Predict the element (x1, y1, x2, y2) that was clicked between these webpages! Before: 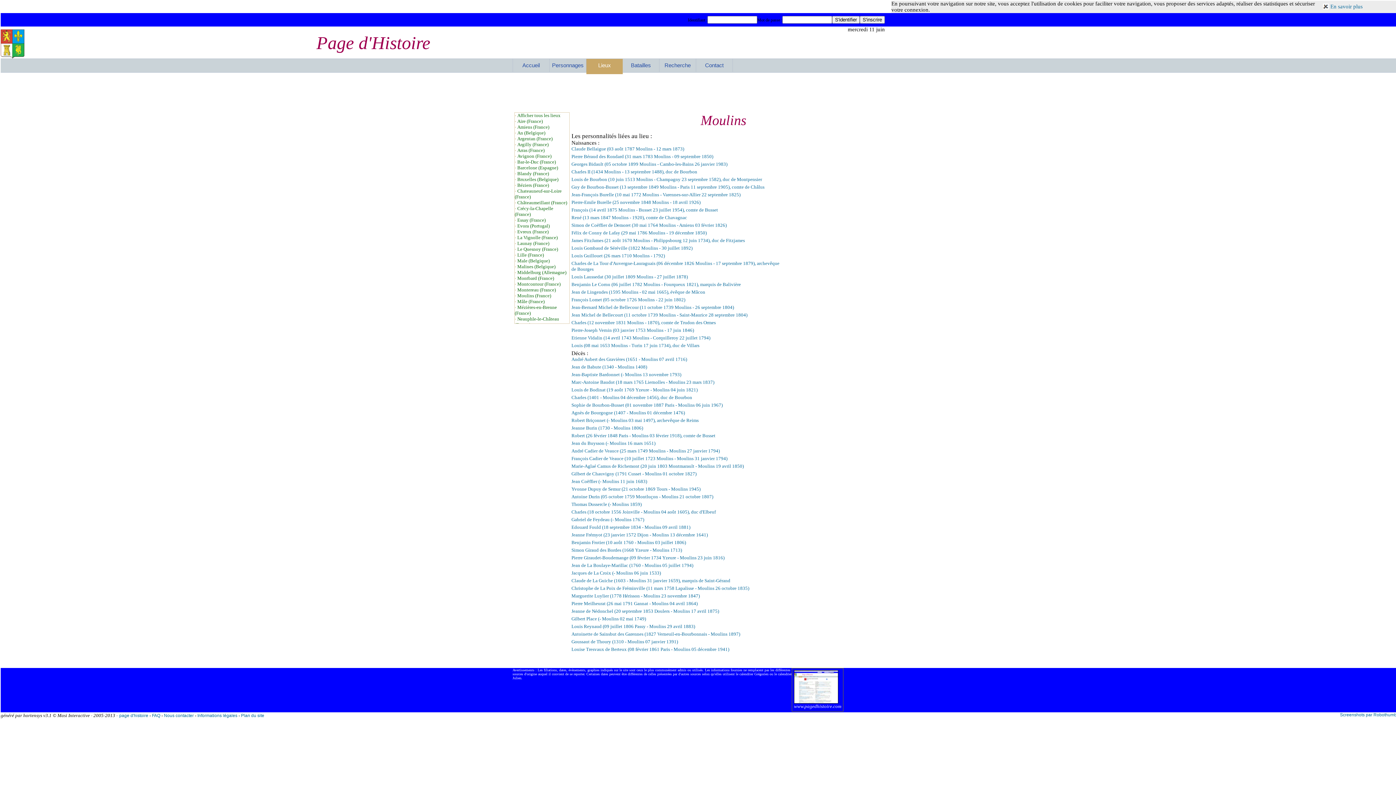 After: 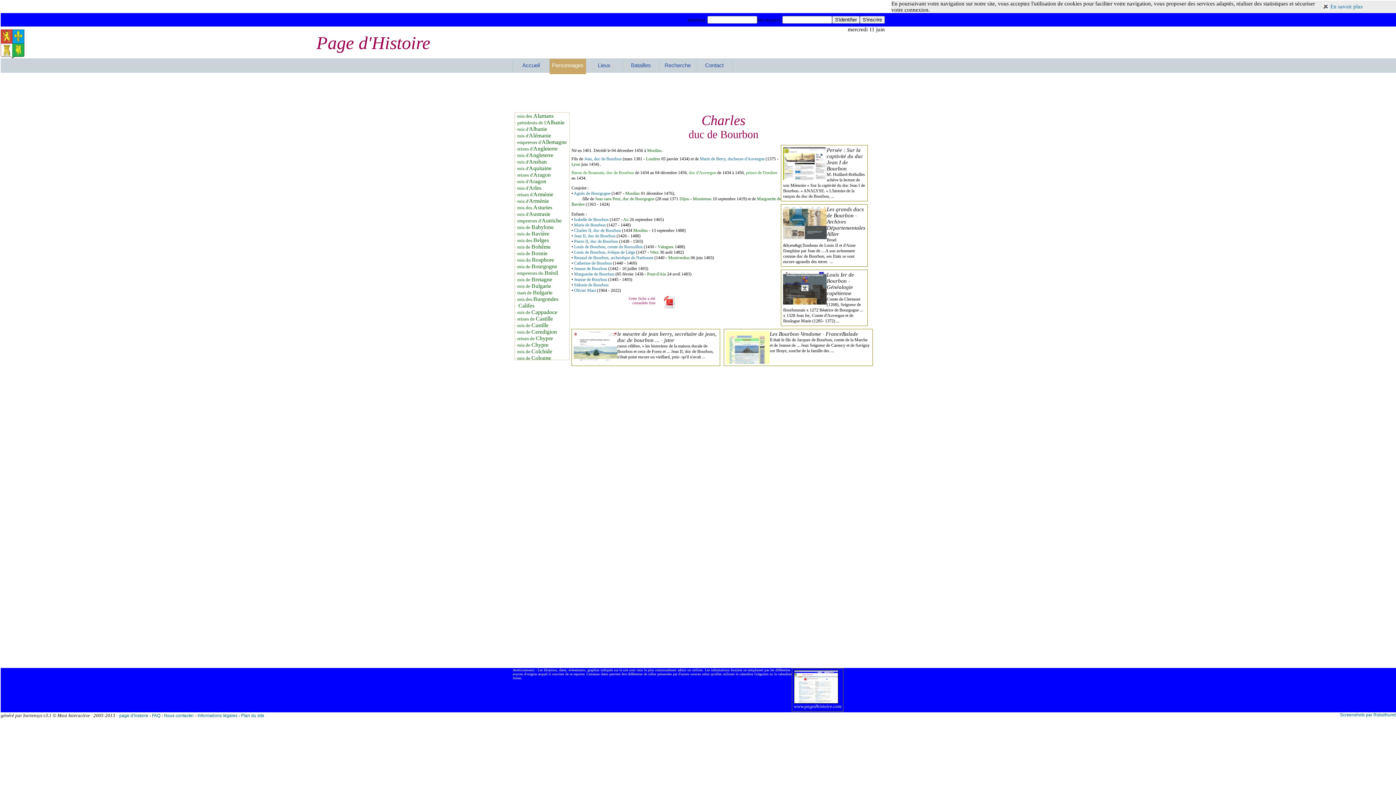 Action: label: Charles (1401 - Moulins 04 décembre 1456), duc de Bourbon bbox: (571, 394, 692, 400)